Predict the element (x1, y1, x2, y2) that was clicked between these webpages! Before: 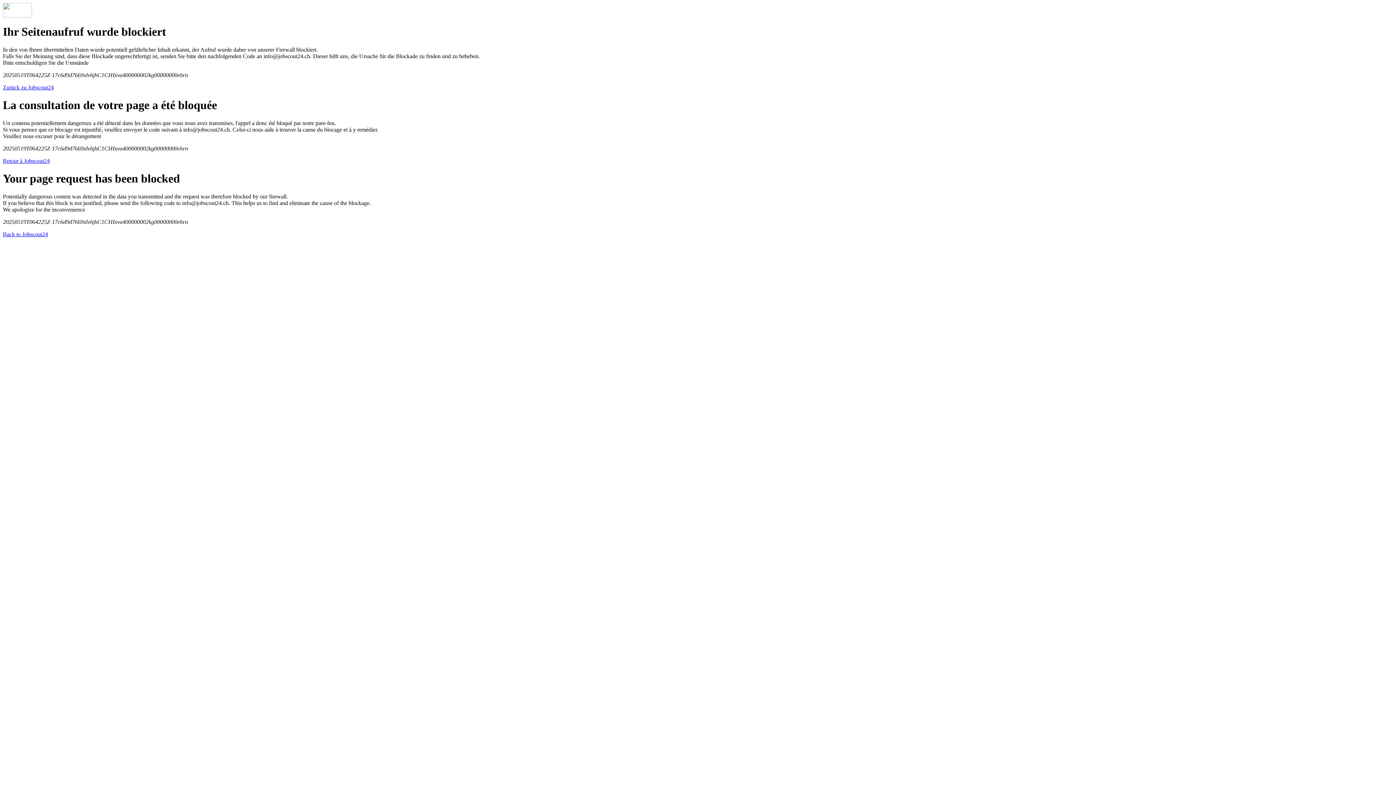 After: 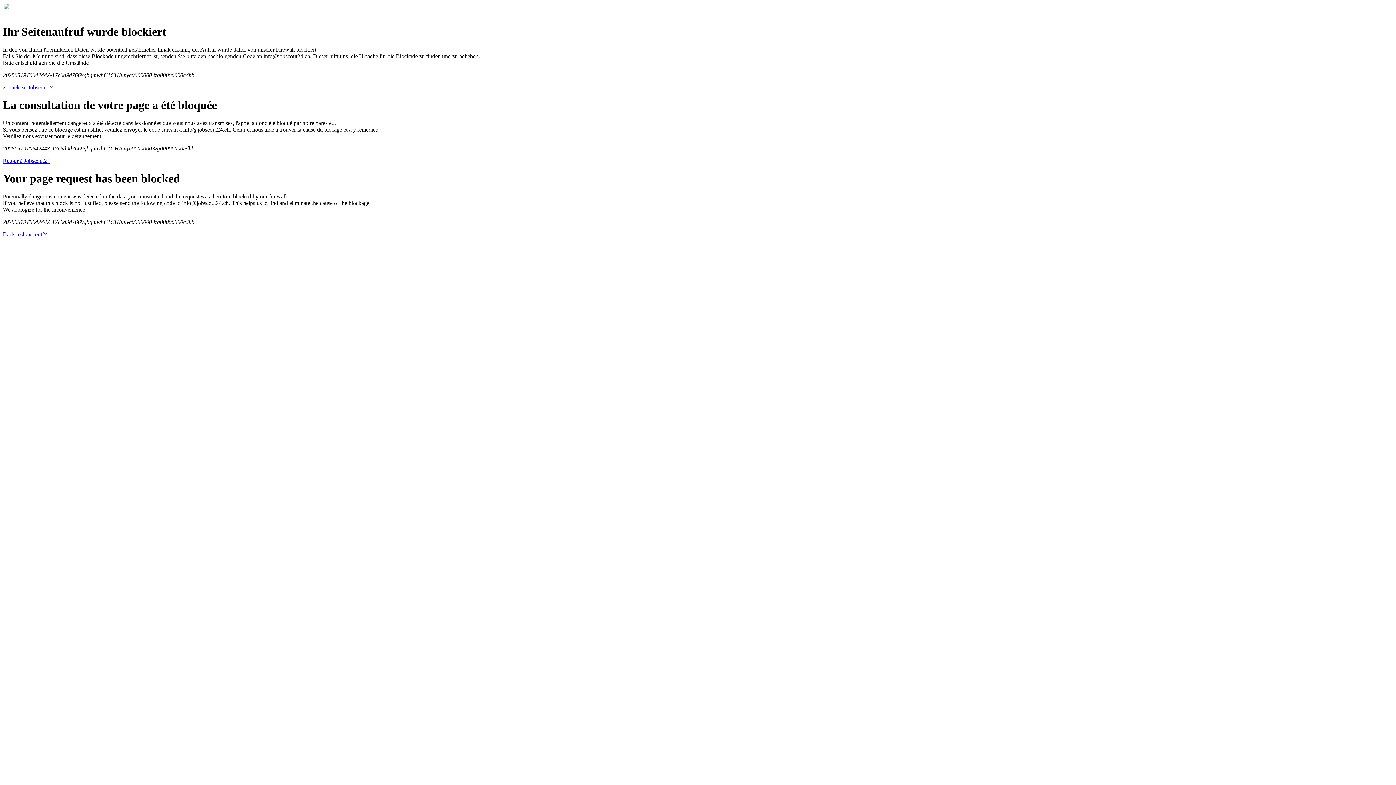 Action: bbox: (2, 84, 53, 90) label: Zurück zu Jobscout24